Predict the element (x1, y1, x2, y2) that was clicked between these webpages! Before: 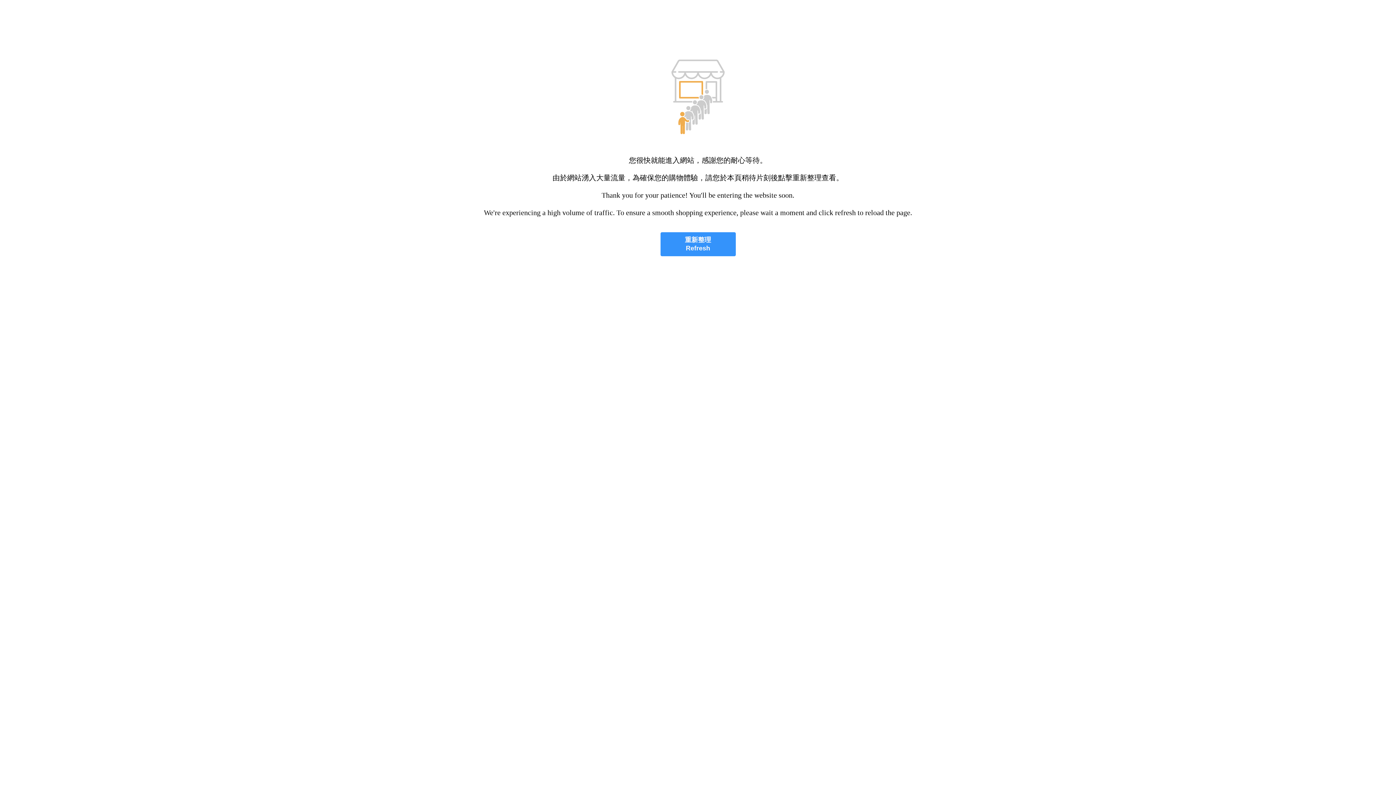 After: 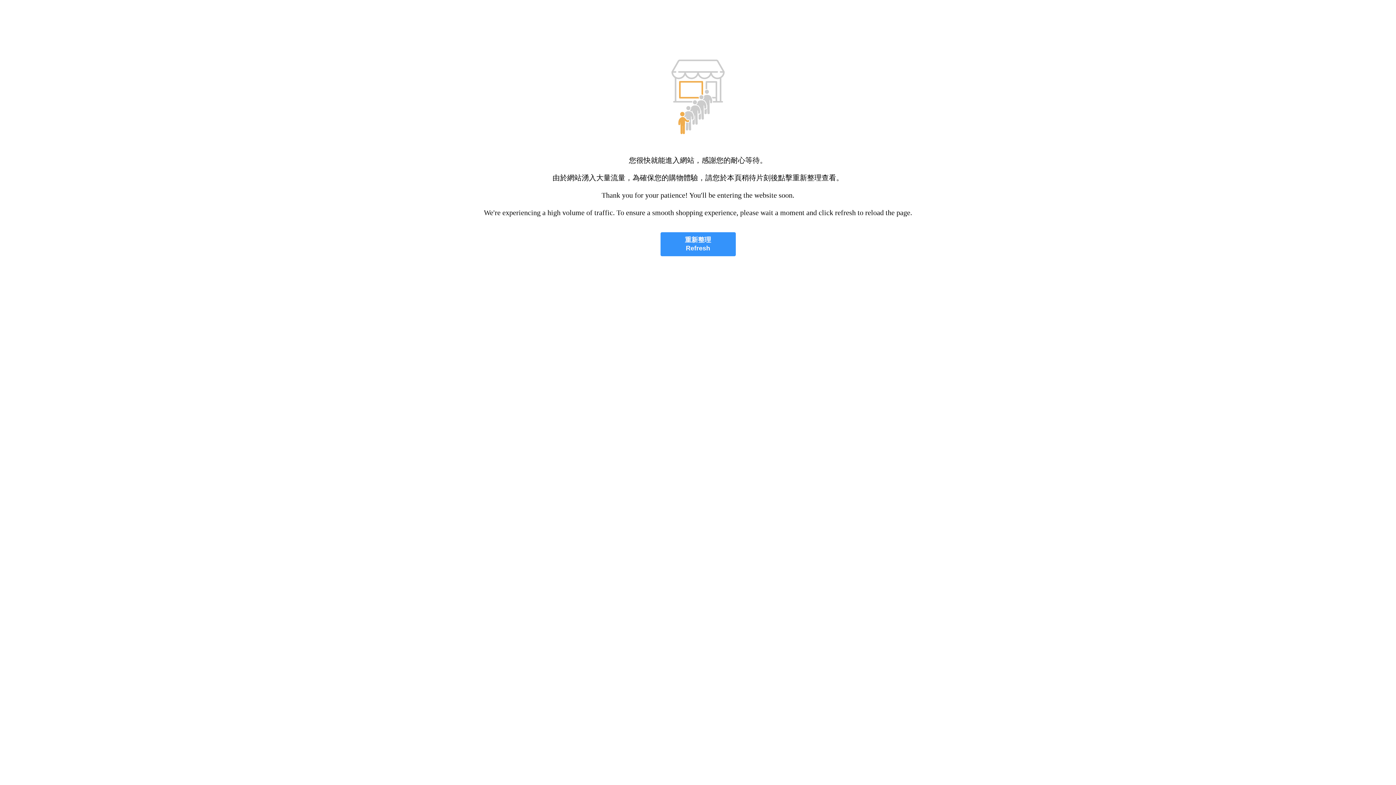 Action: bbox: (660, 232, 735, 256) label: 重新整理
Refresh